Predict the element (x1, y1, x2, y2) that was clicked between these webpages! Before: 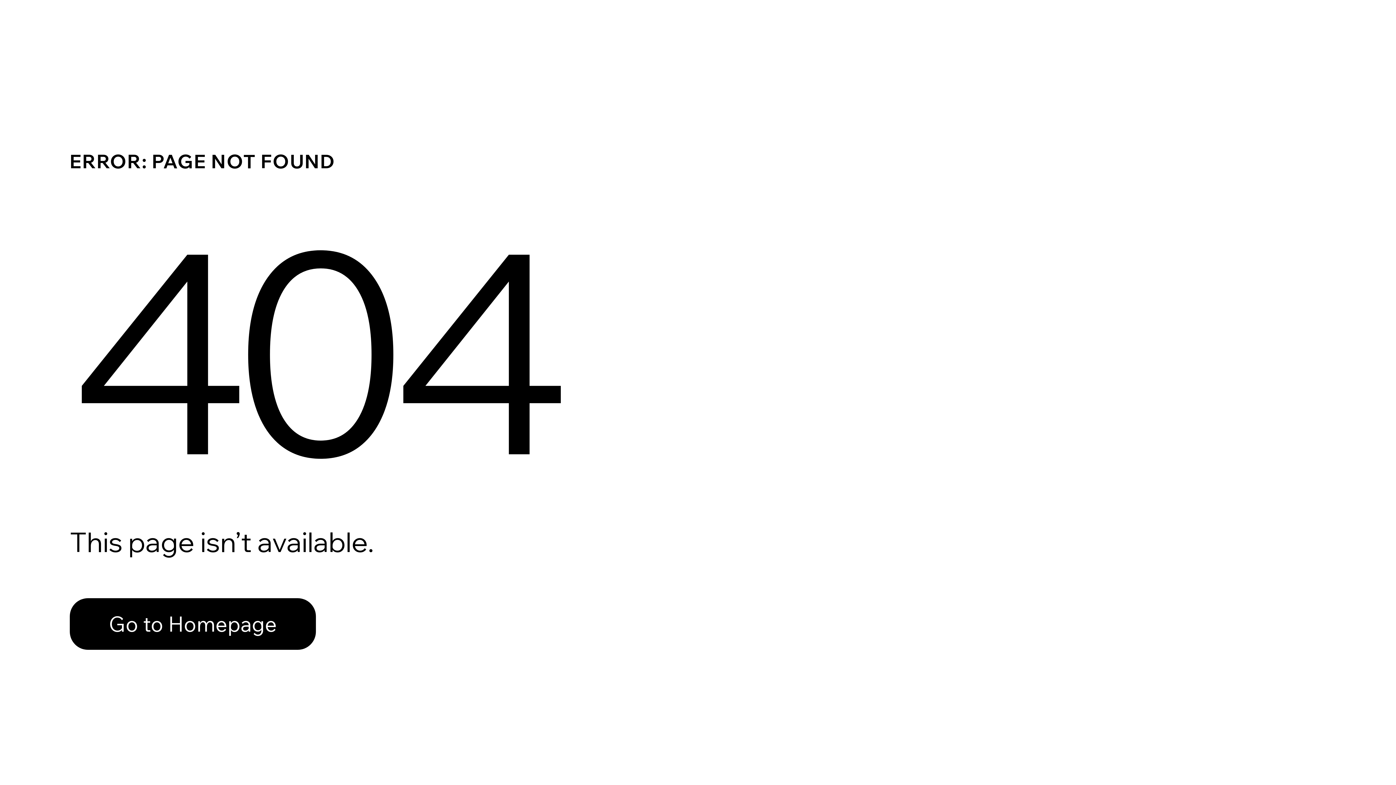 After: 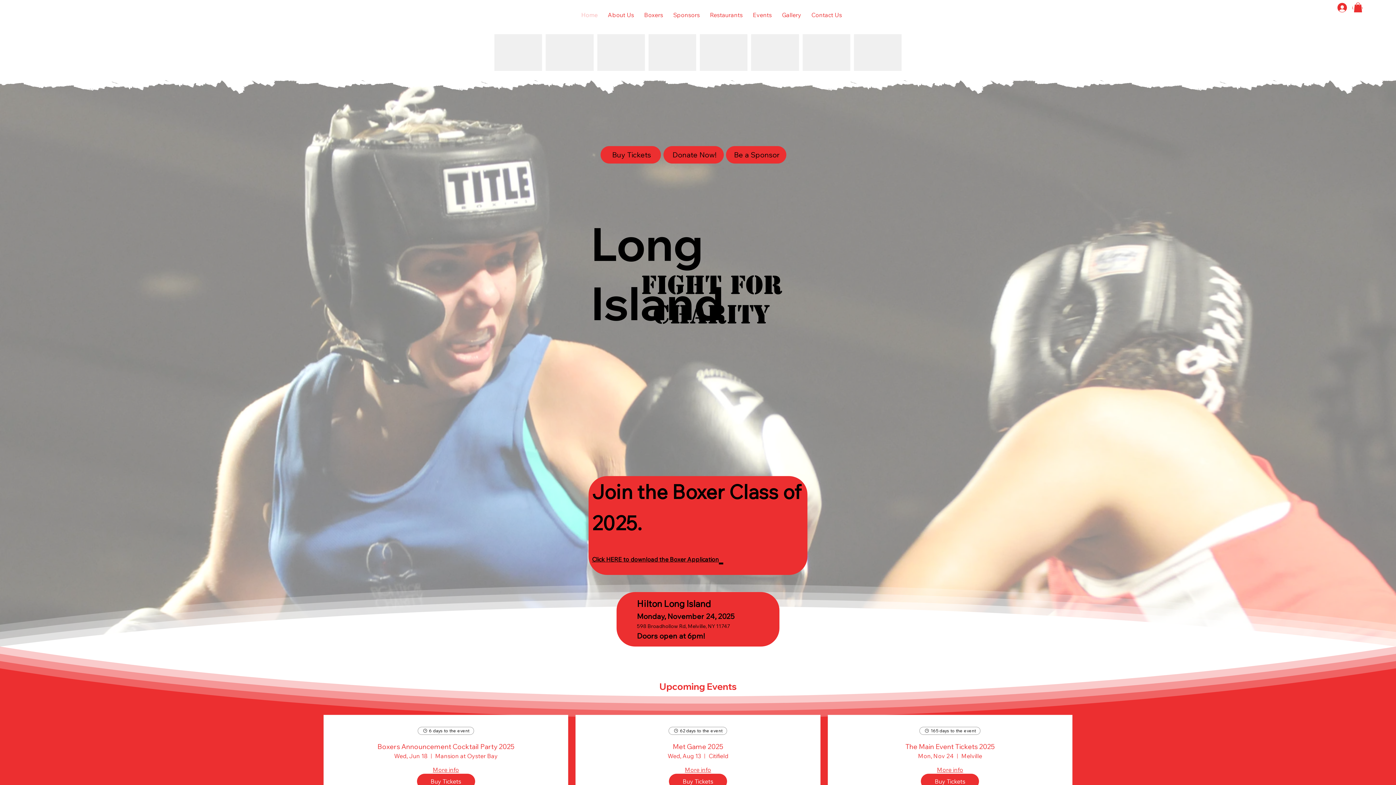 Action: bbox: (69, 582, 768, 659) label: Go to Homepage